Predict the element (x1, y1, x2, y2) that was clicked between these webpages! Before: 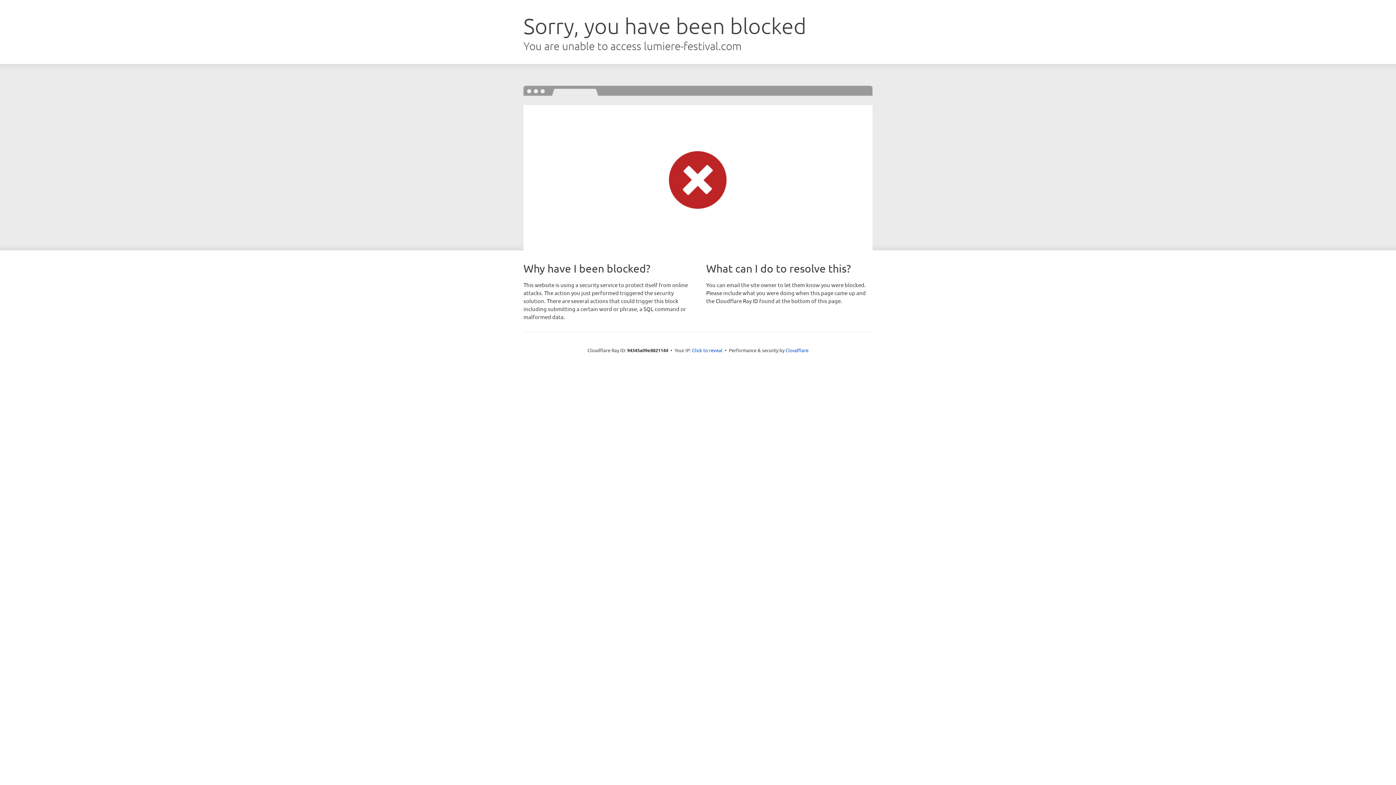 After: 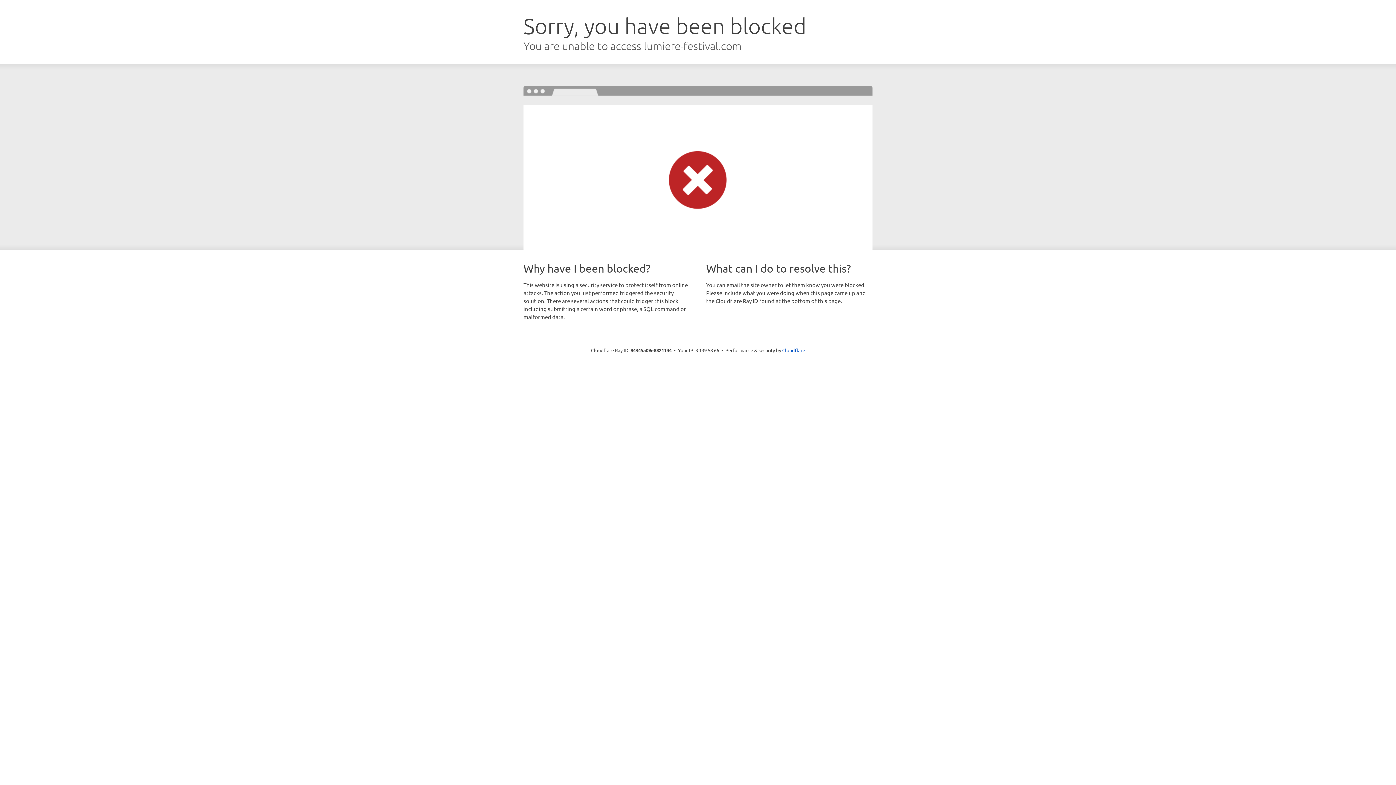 Action: bbox: (692, 346, 722, 353) label: Click to reveal